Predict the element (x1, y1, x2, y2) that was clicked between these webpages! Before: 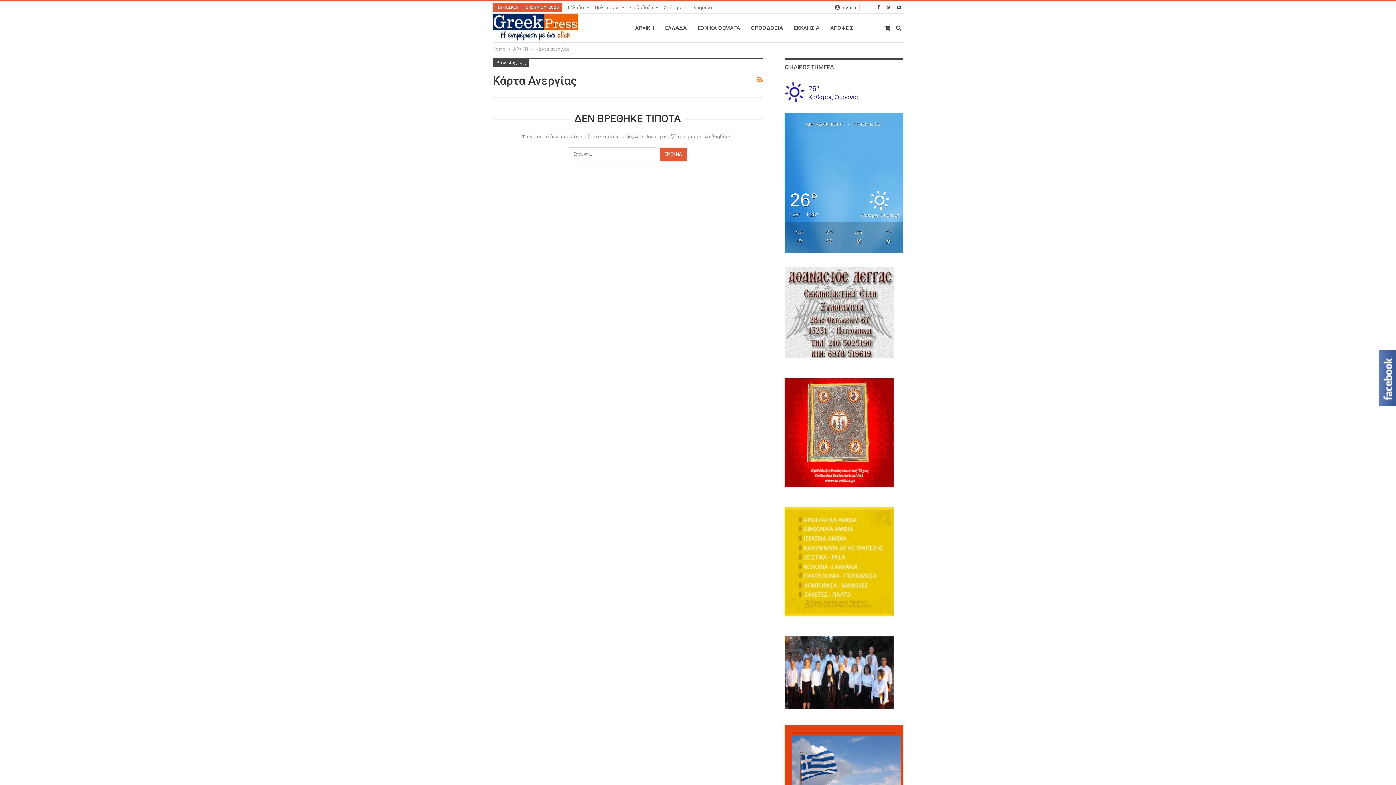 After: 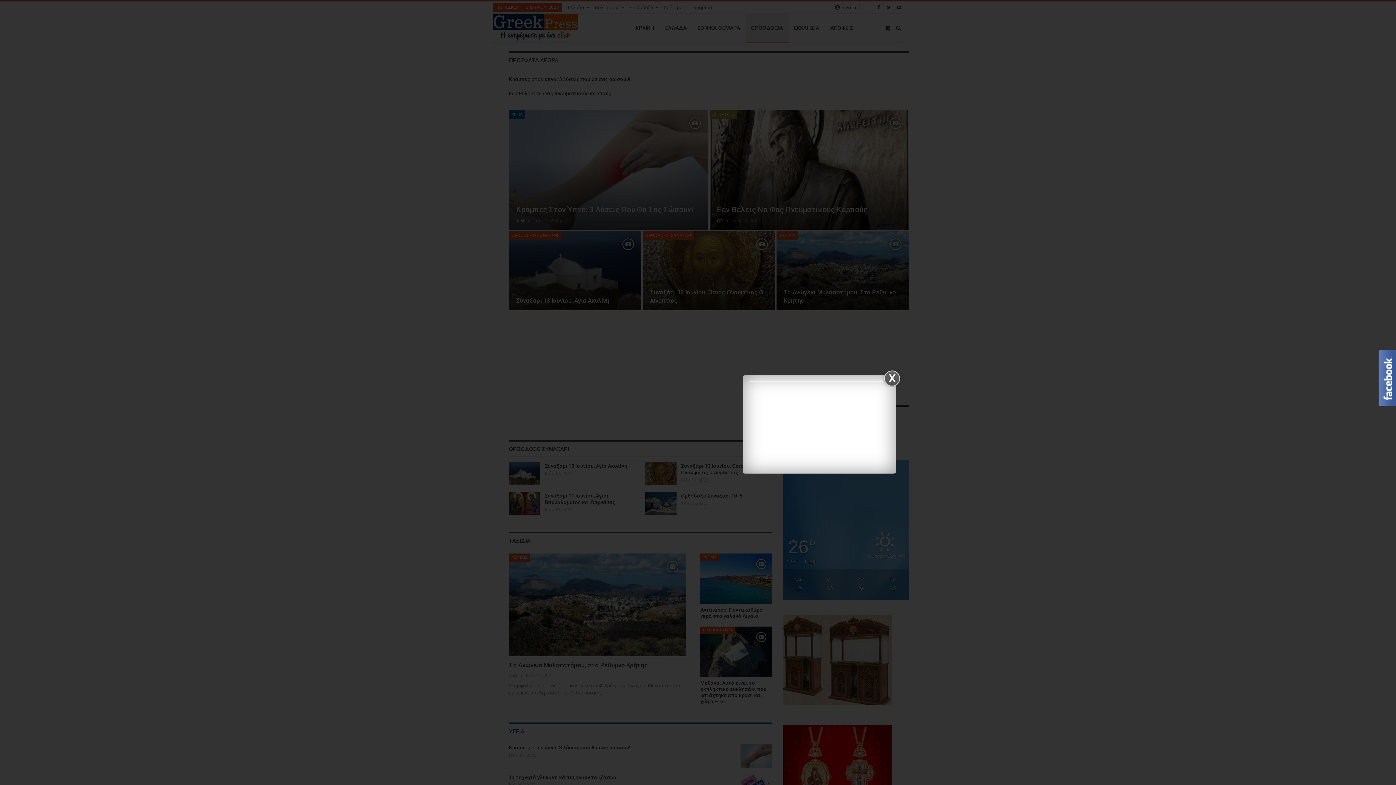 Action: bbox: (492, 13, 629, 40)